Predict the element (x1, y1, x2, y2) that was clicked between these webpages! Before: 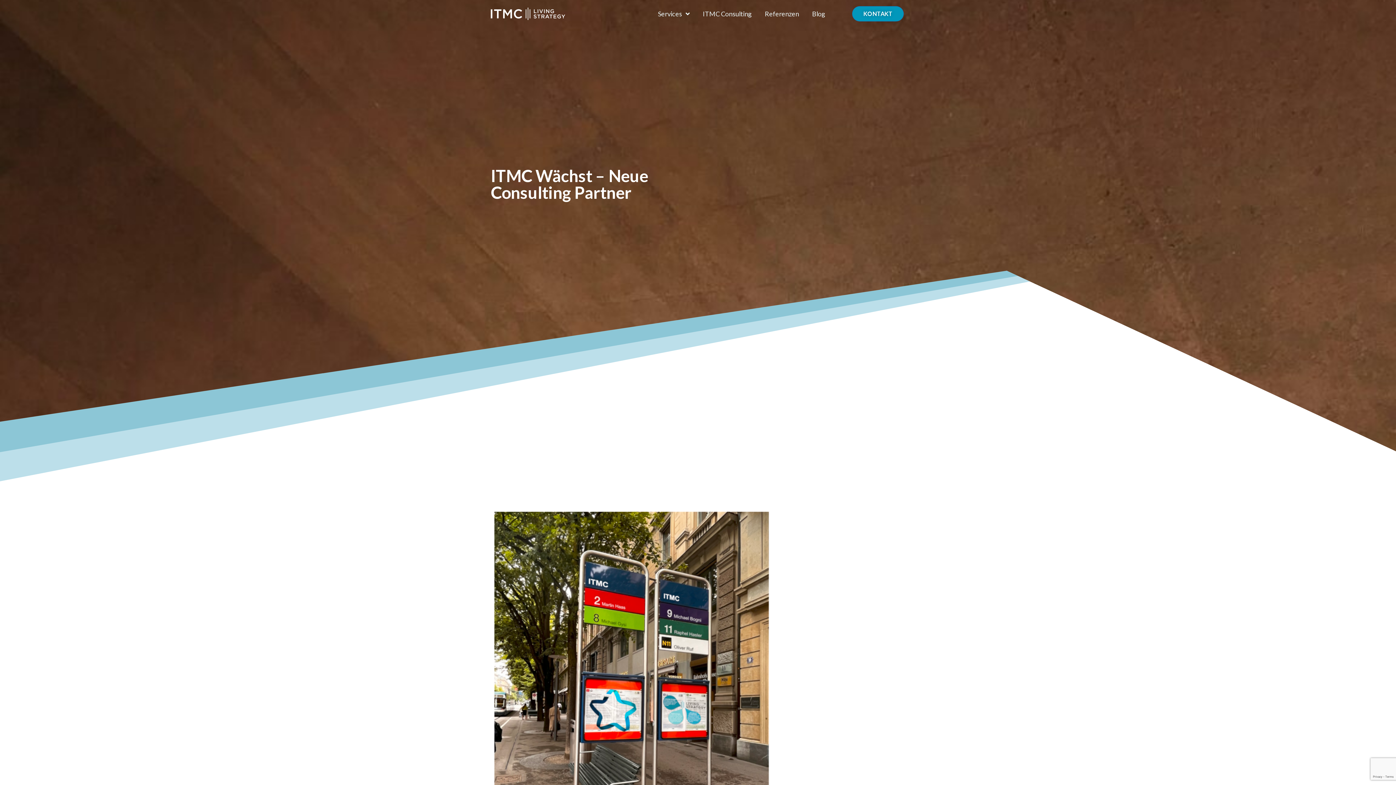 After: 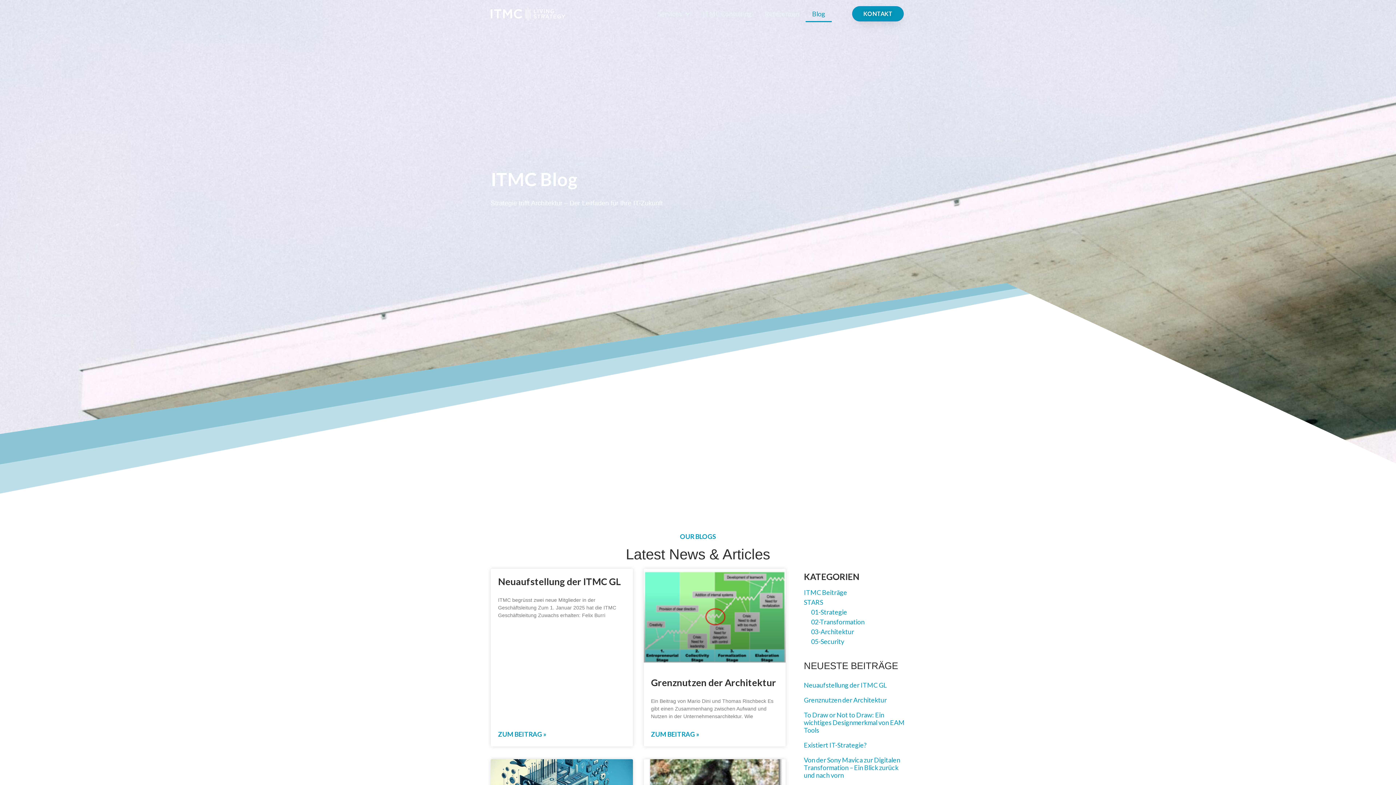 Action: label: Blog bbox: (805, 5, 831, 22)